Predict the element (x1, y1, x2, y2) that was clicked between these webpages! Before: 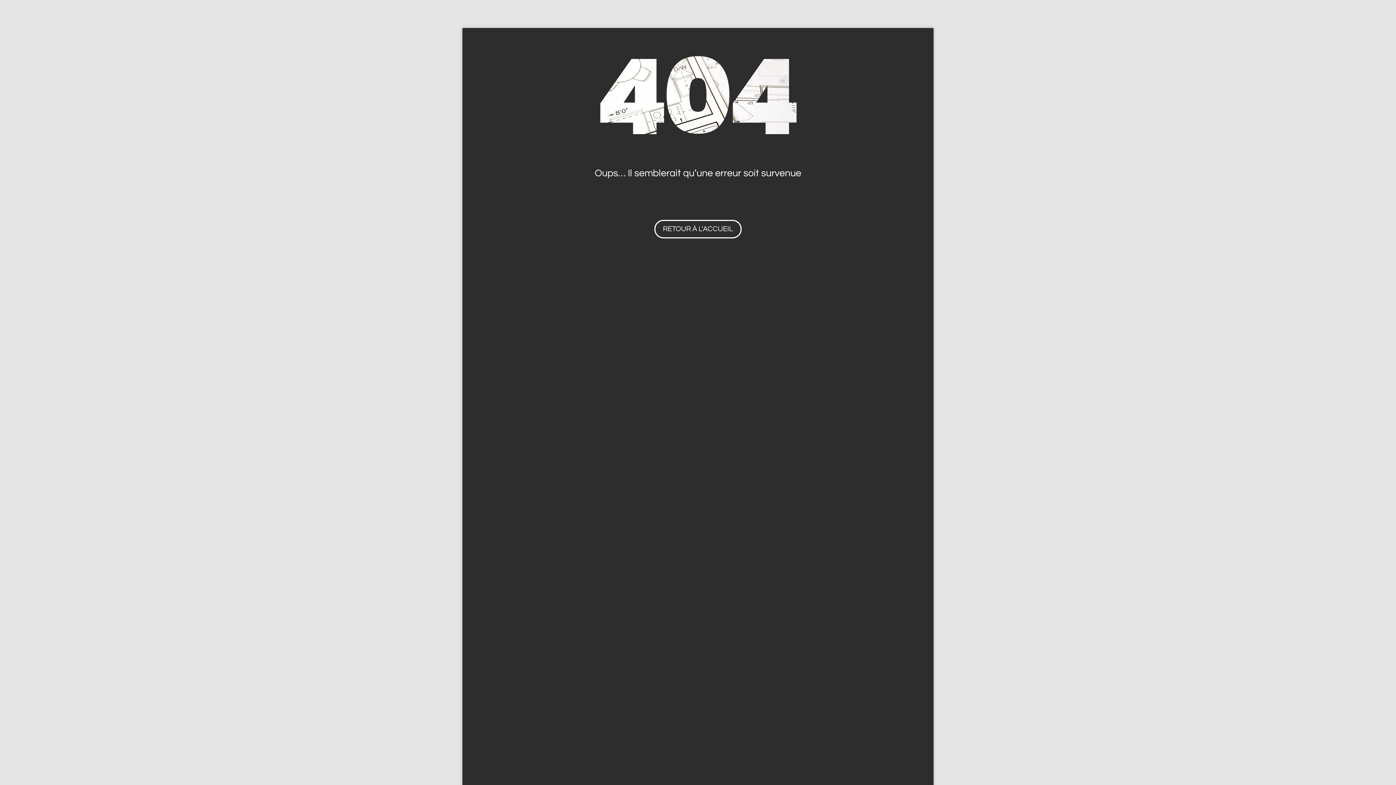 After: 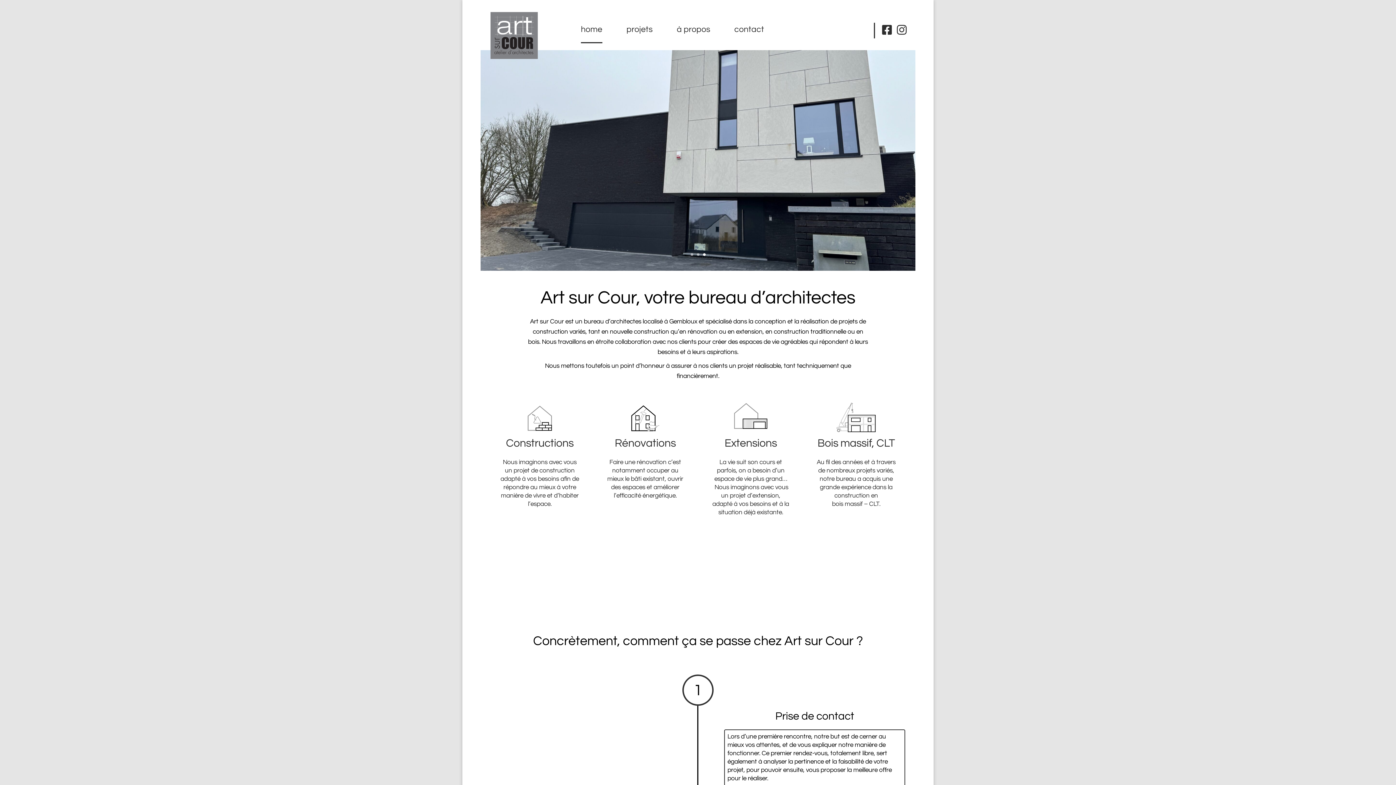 Action: label: RETOUR À L'ACCUEIL bbox: (654, 219, 741, 238)